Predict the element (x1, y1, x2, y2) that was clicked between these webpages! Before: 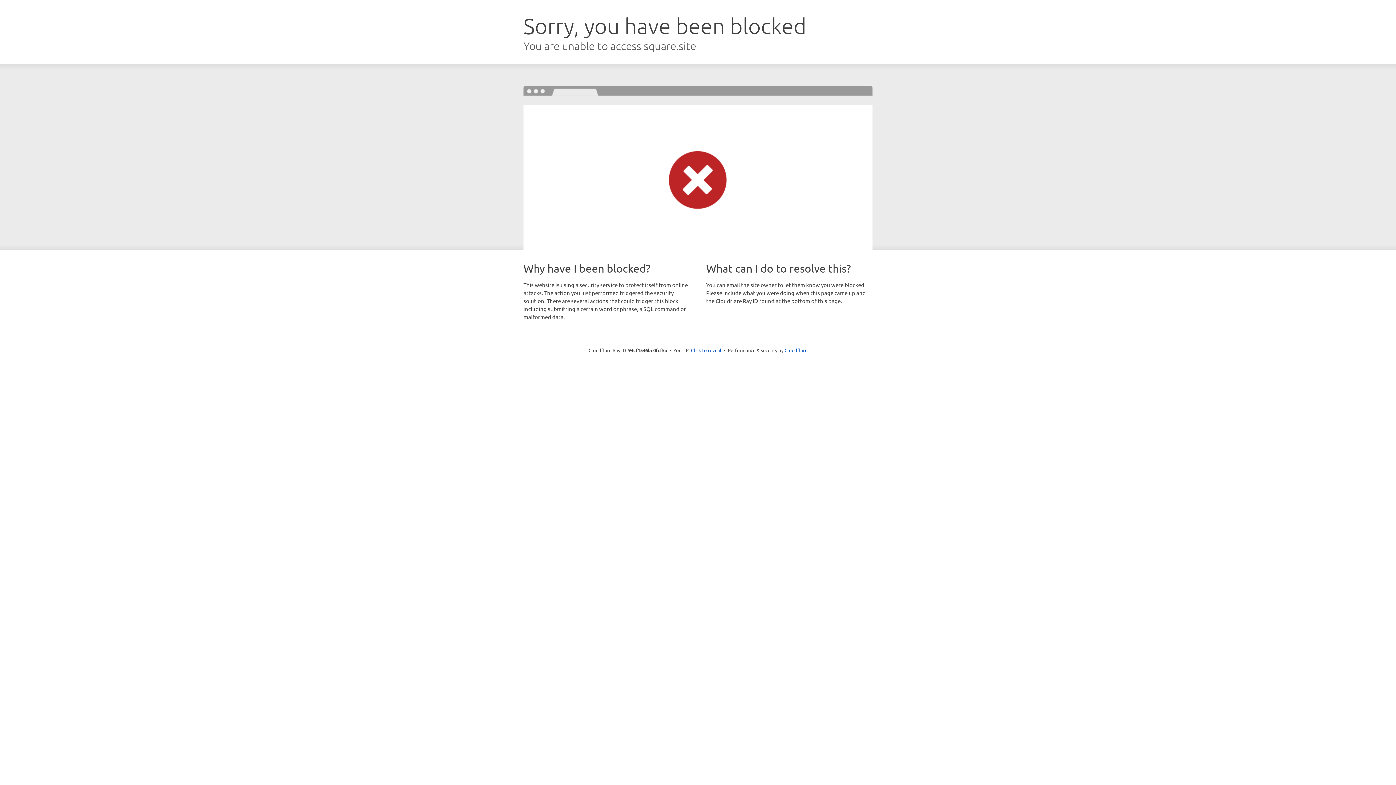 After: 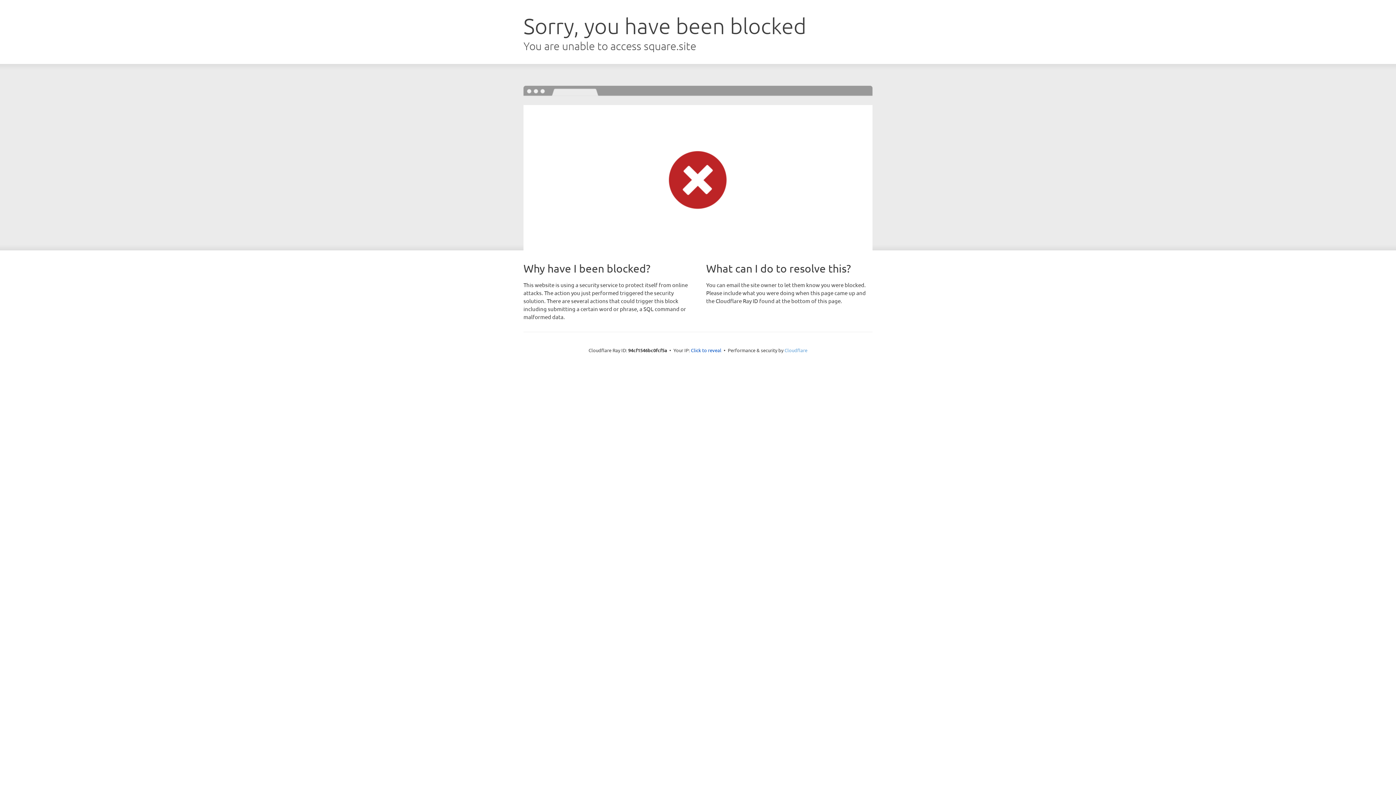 Action: label: Cloudflare bbox: (784, 347, 807, 353)